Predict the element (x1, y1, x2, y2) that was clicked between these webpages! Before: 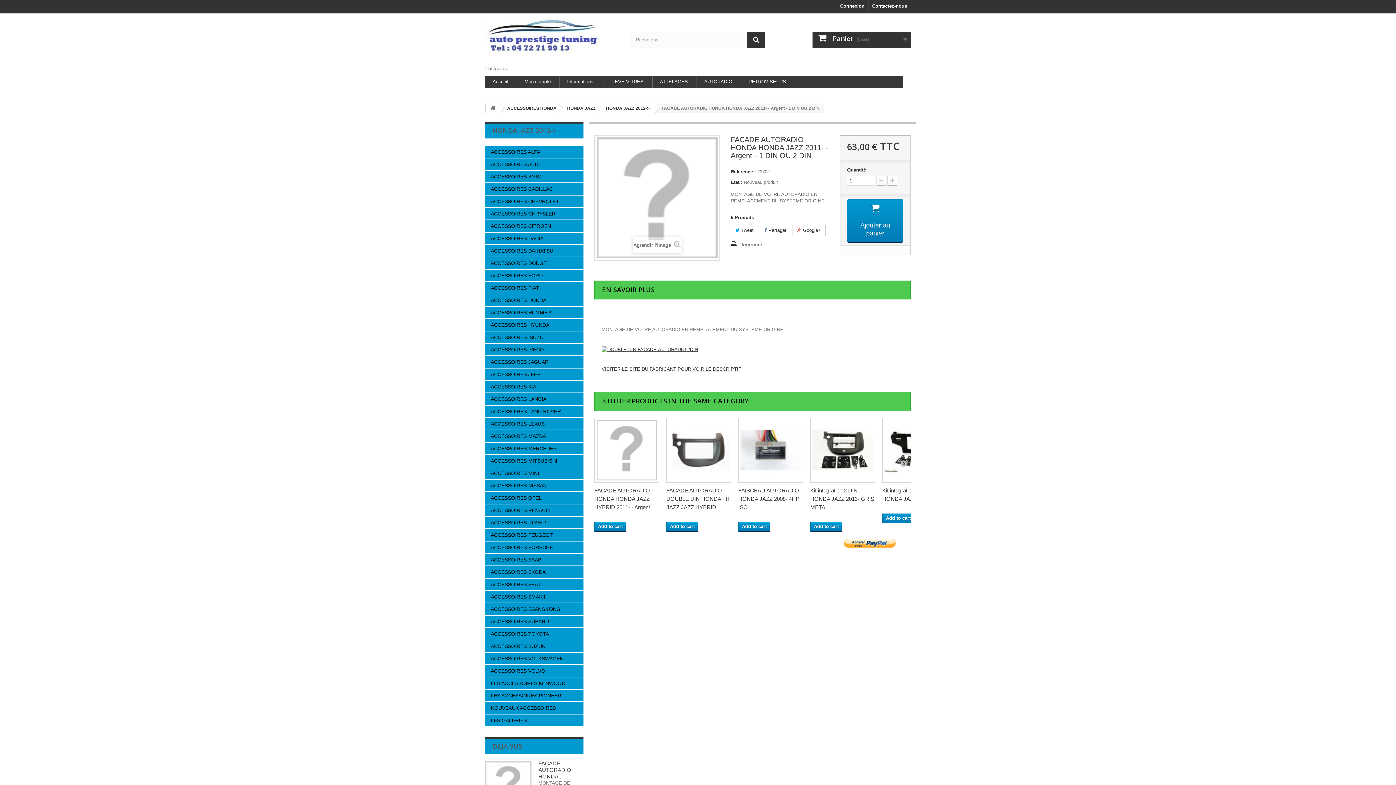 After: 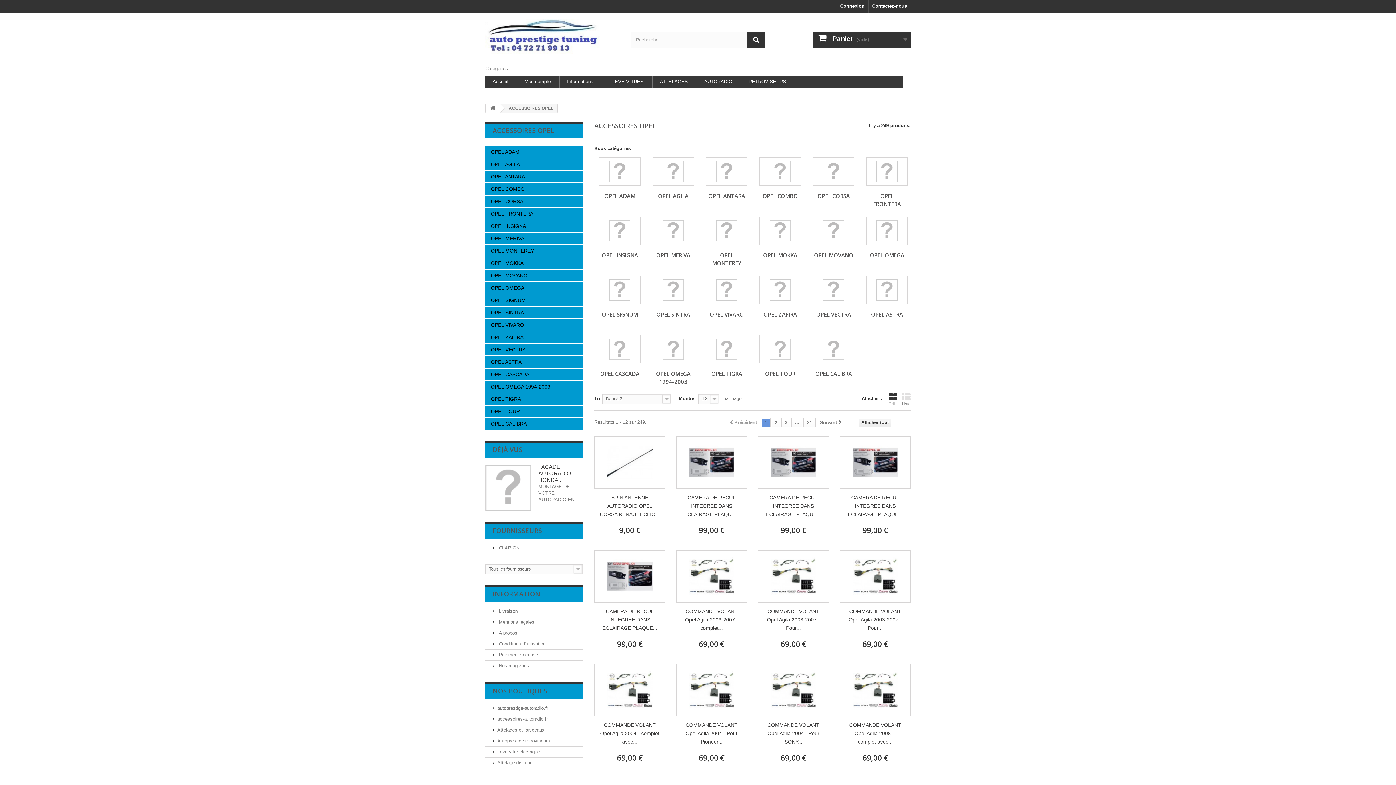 Action: bbox: (485, 492, 583, 504) label: ACCESSOIRES OPEL